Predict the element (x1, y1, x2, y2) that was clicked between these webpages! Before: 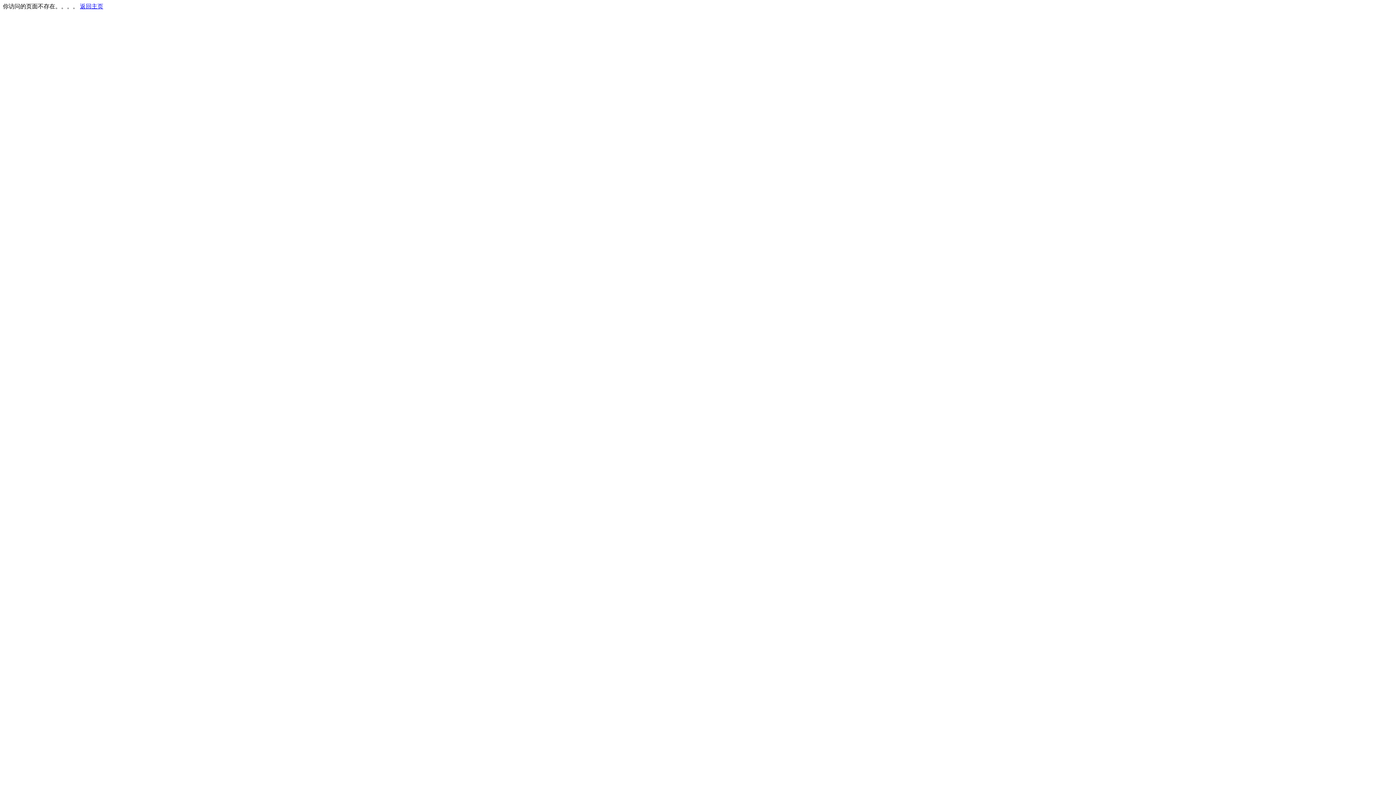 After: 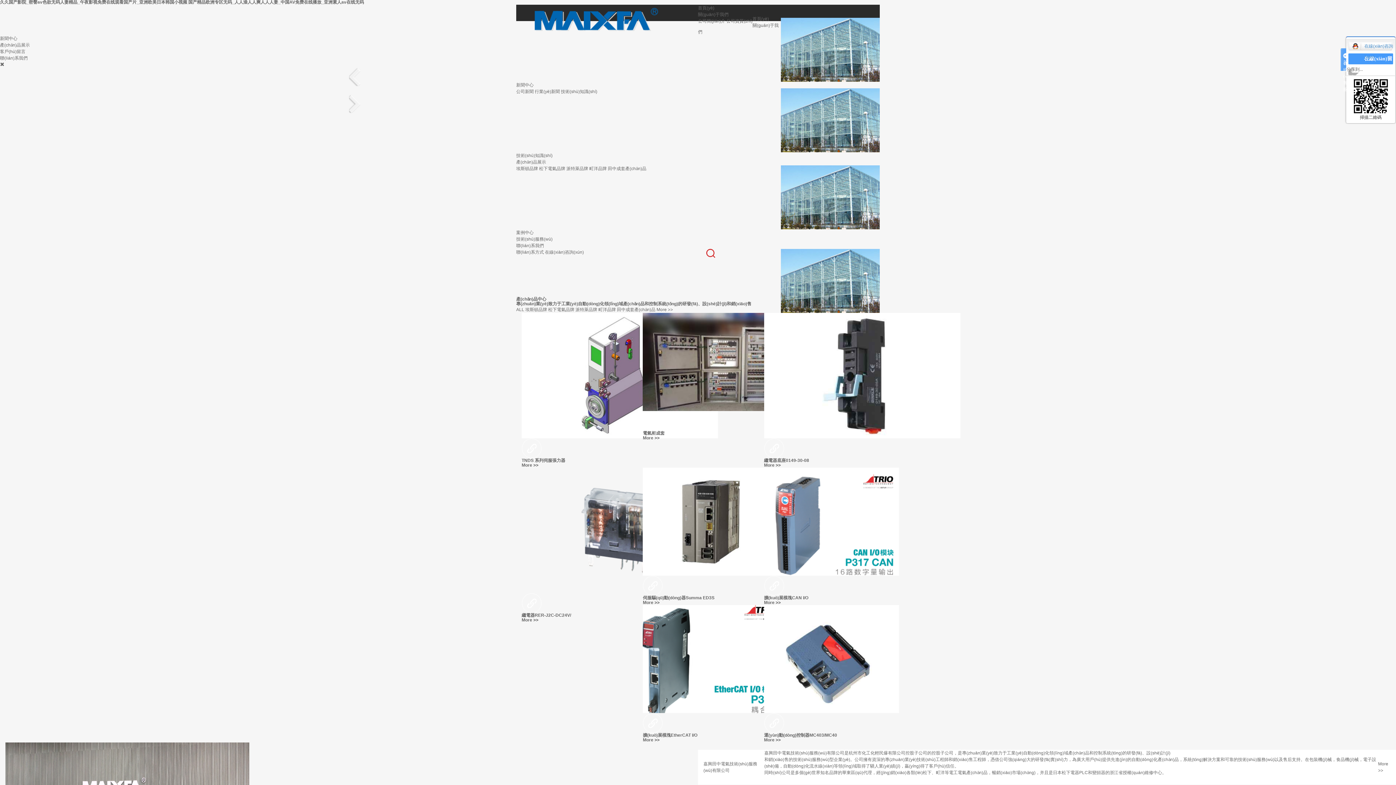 Action: bbox: (80, 3, 103, 9) label: 返回主页